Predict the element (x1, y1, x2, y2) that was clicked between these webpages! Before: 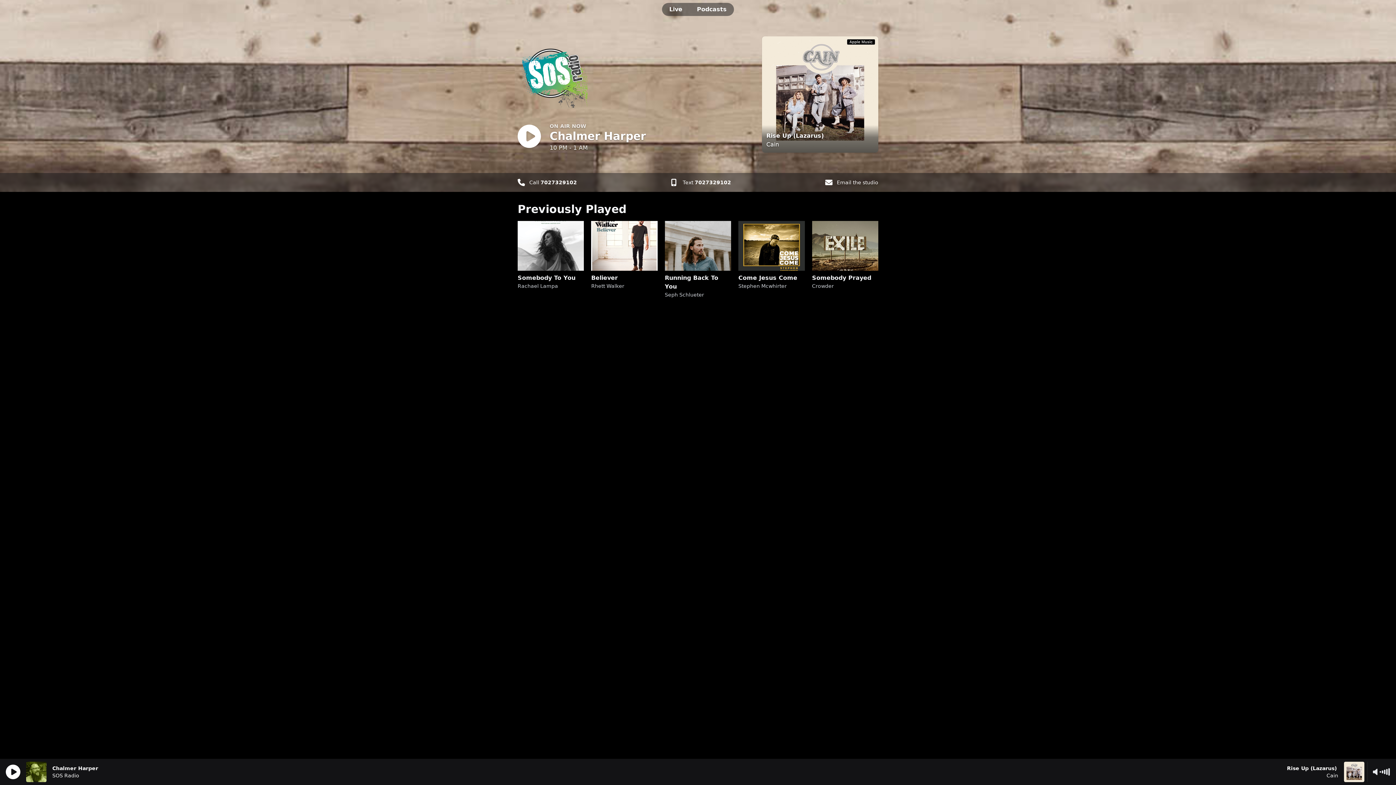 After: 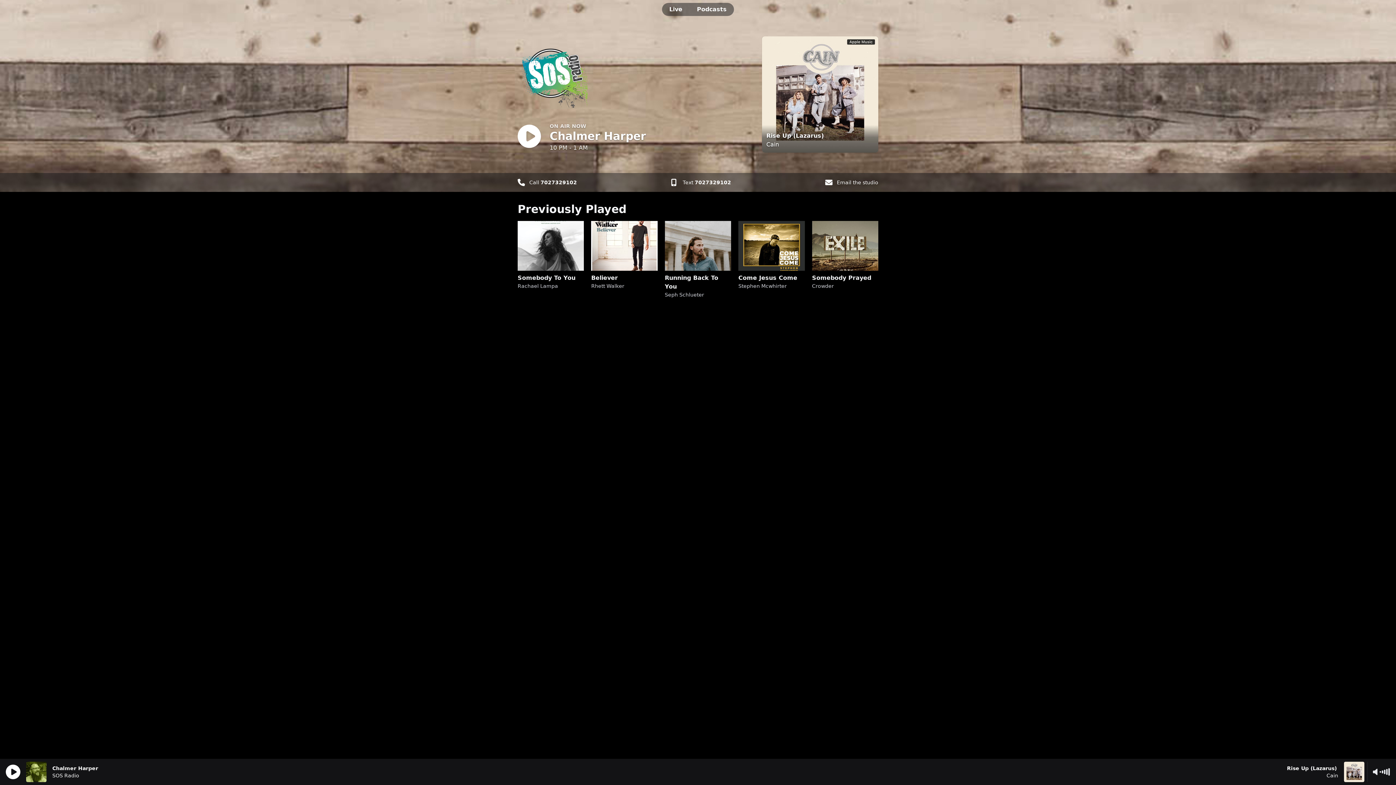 Action: bbox: (847, 39, 875, 45)